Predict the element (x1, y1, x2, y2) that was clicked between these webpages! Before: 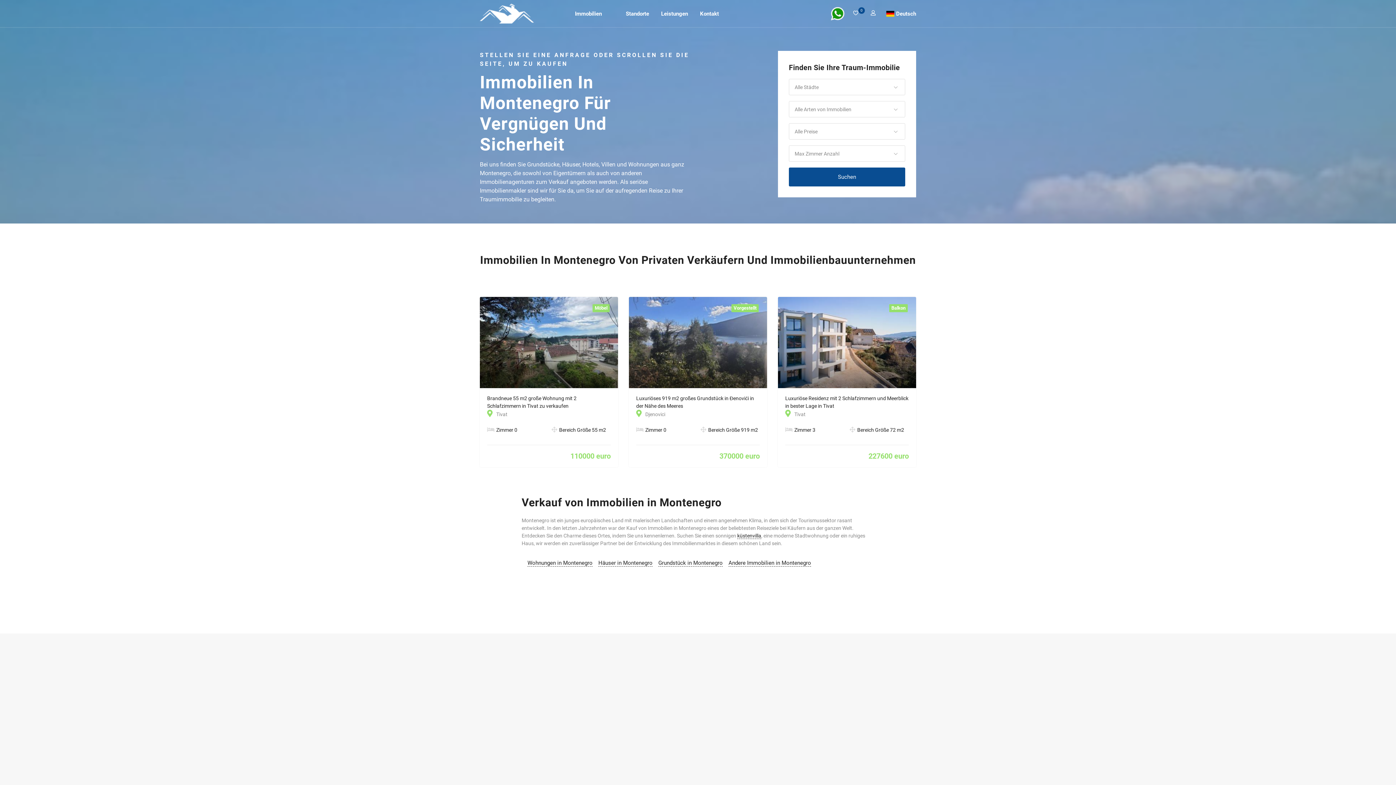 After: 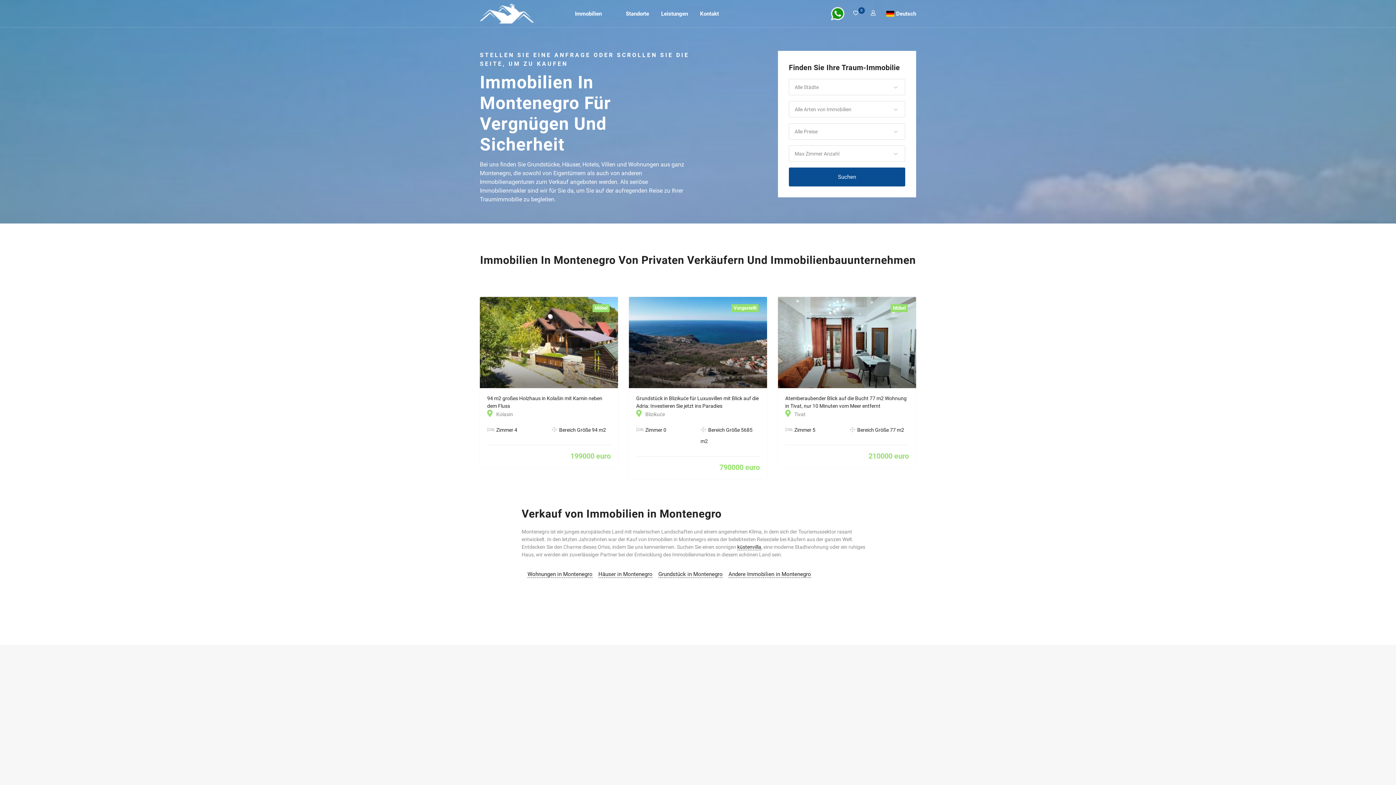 Action: bbox: (480, 3, 534, 23)